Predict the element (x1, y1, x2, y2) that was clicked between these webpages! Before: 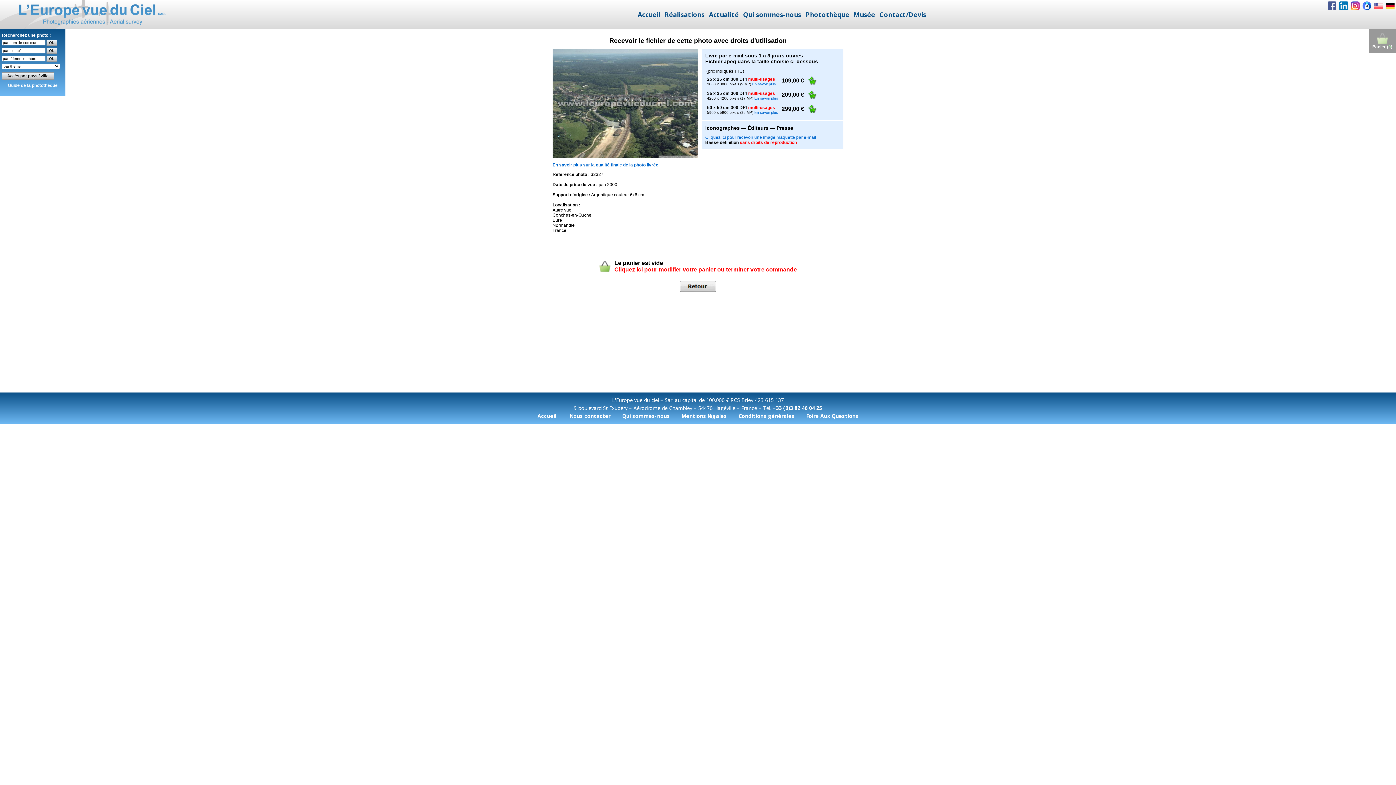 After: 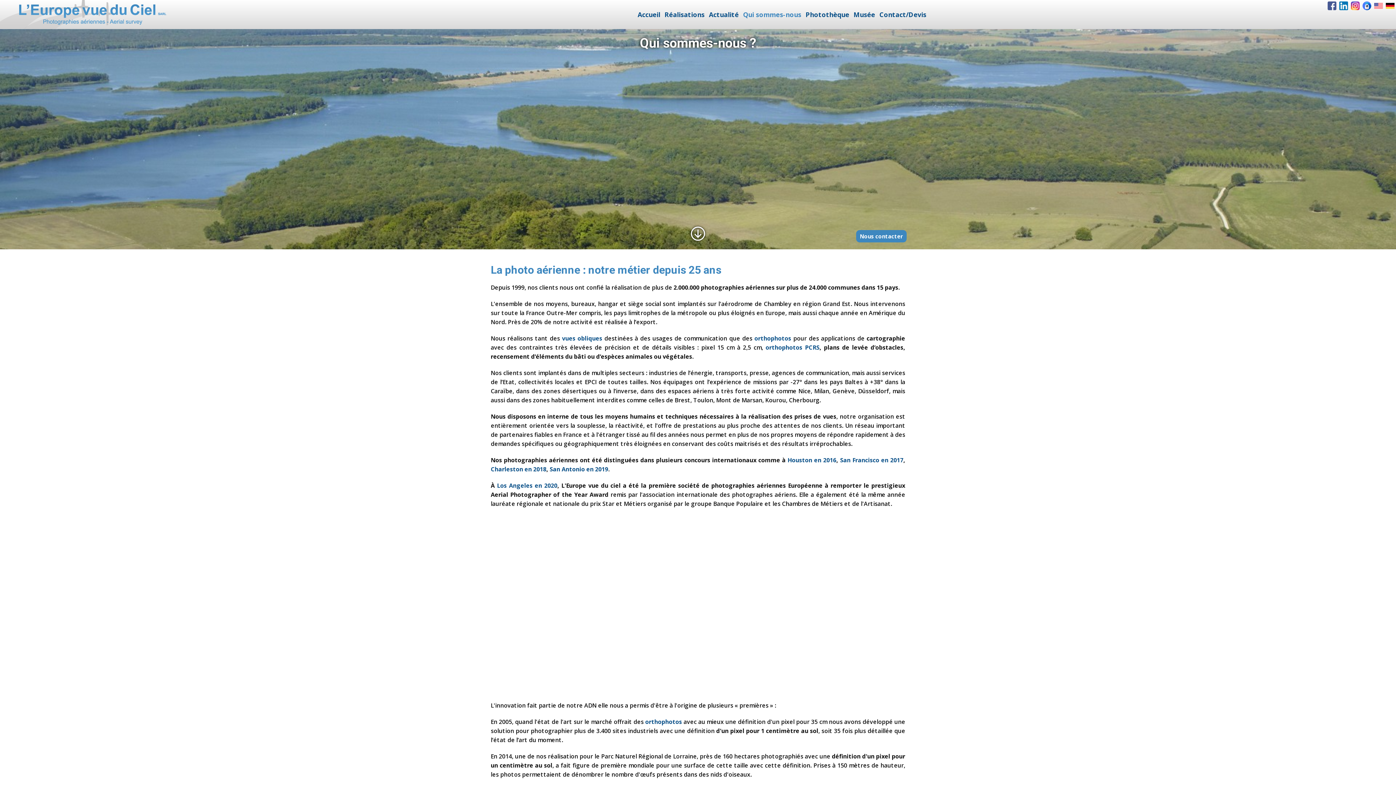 Action: bbox: (622, 412, 670, 419) label: Qui sommes-nous